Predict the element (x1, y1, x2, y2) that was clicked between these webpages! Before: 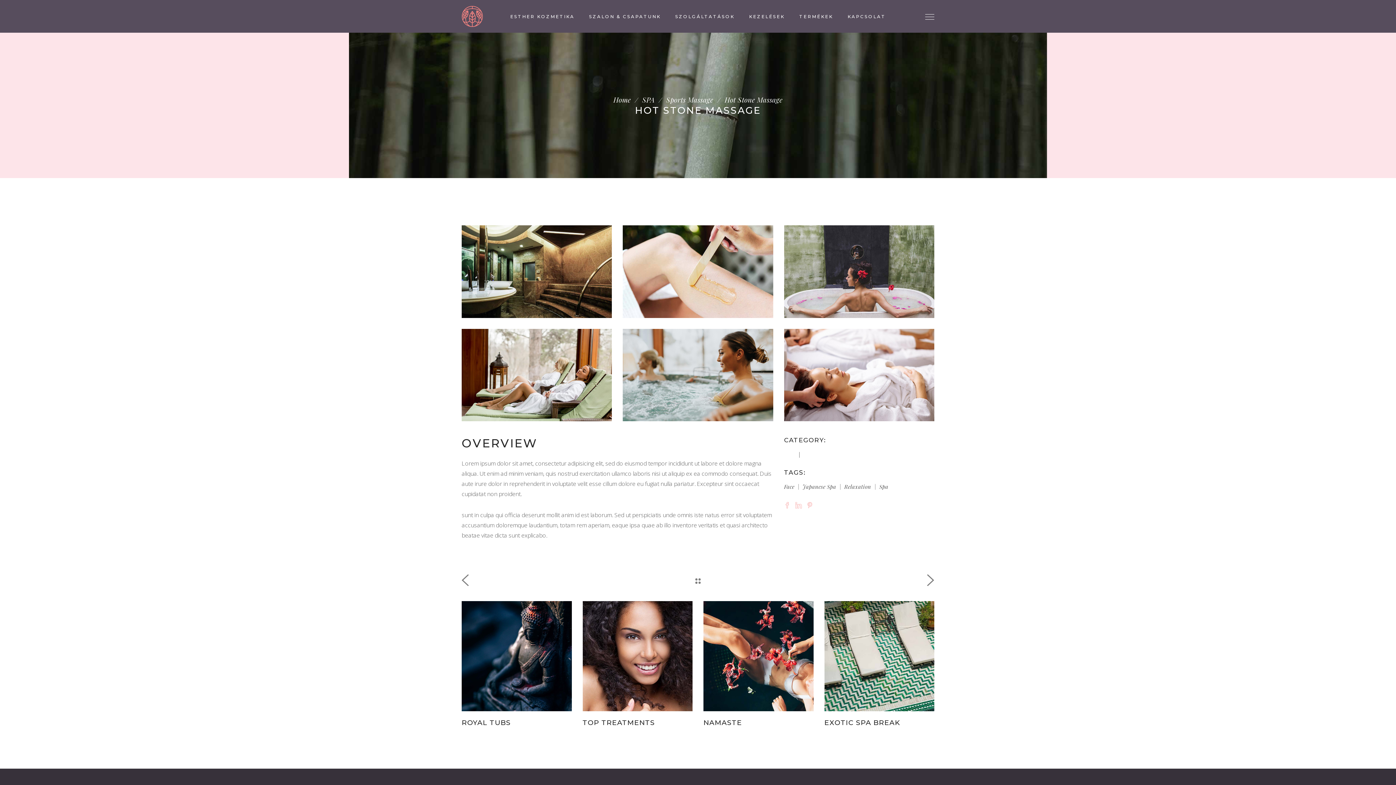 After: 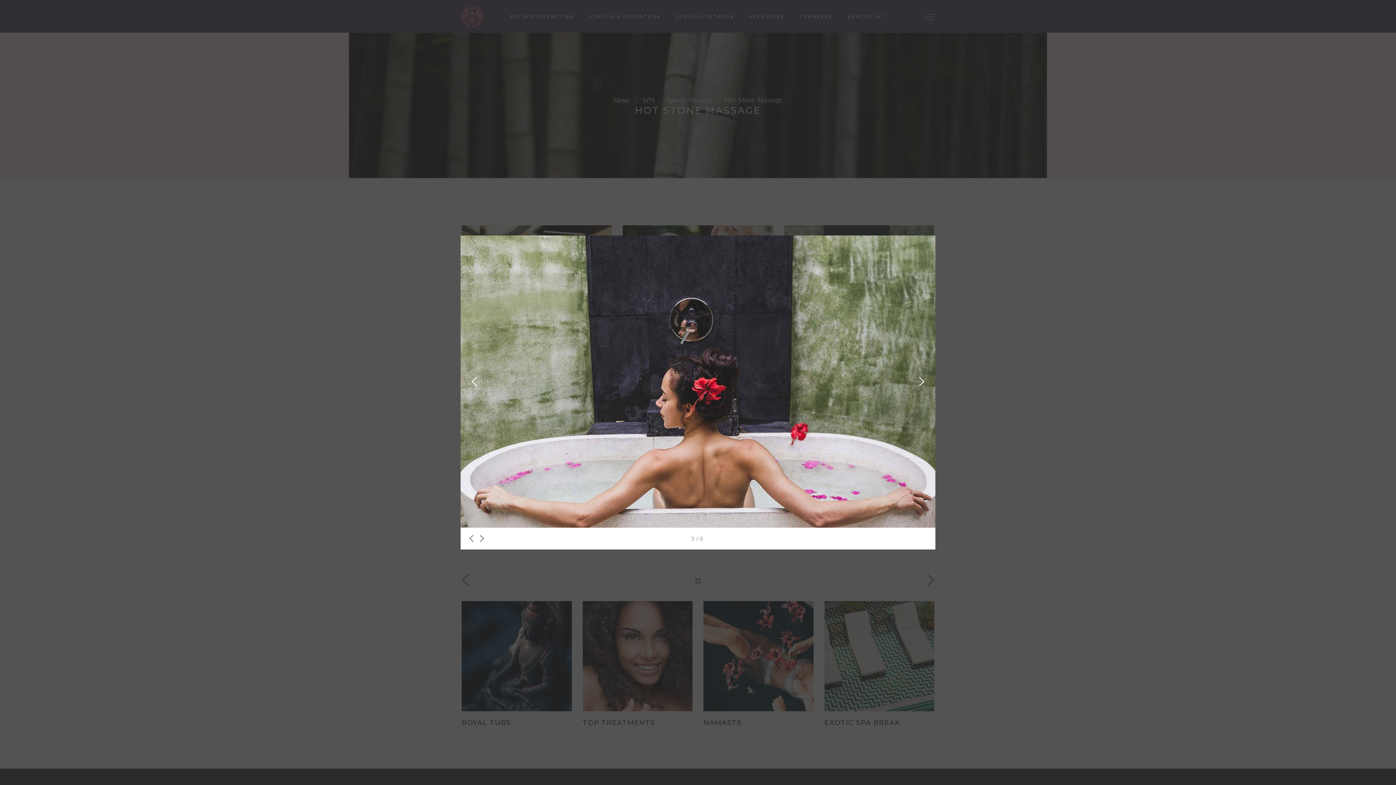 Action: bbox: (784, 225, 934, 318)